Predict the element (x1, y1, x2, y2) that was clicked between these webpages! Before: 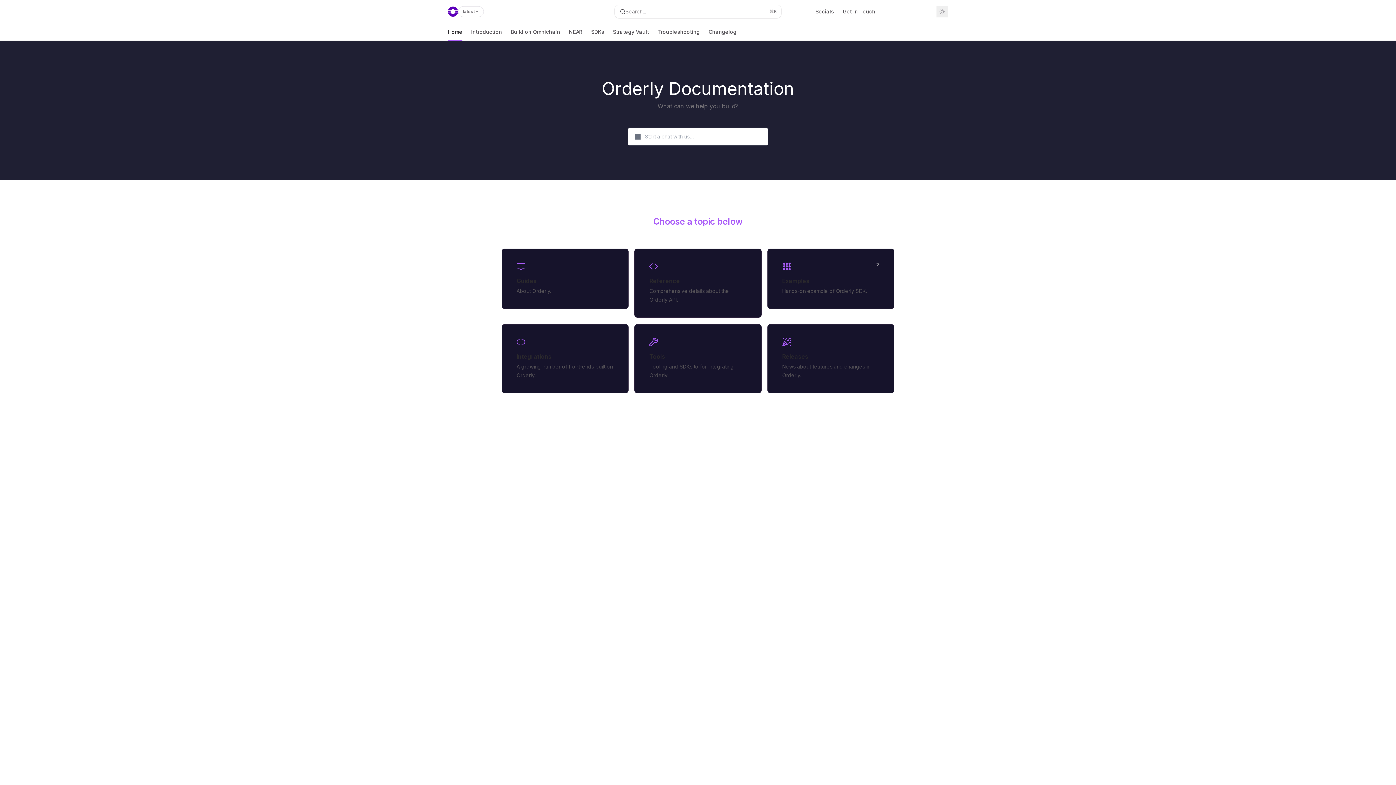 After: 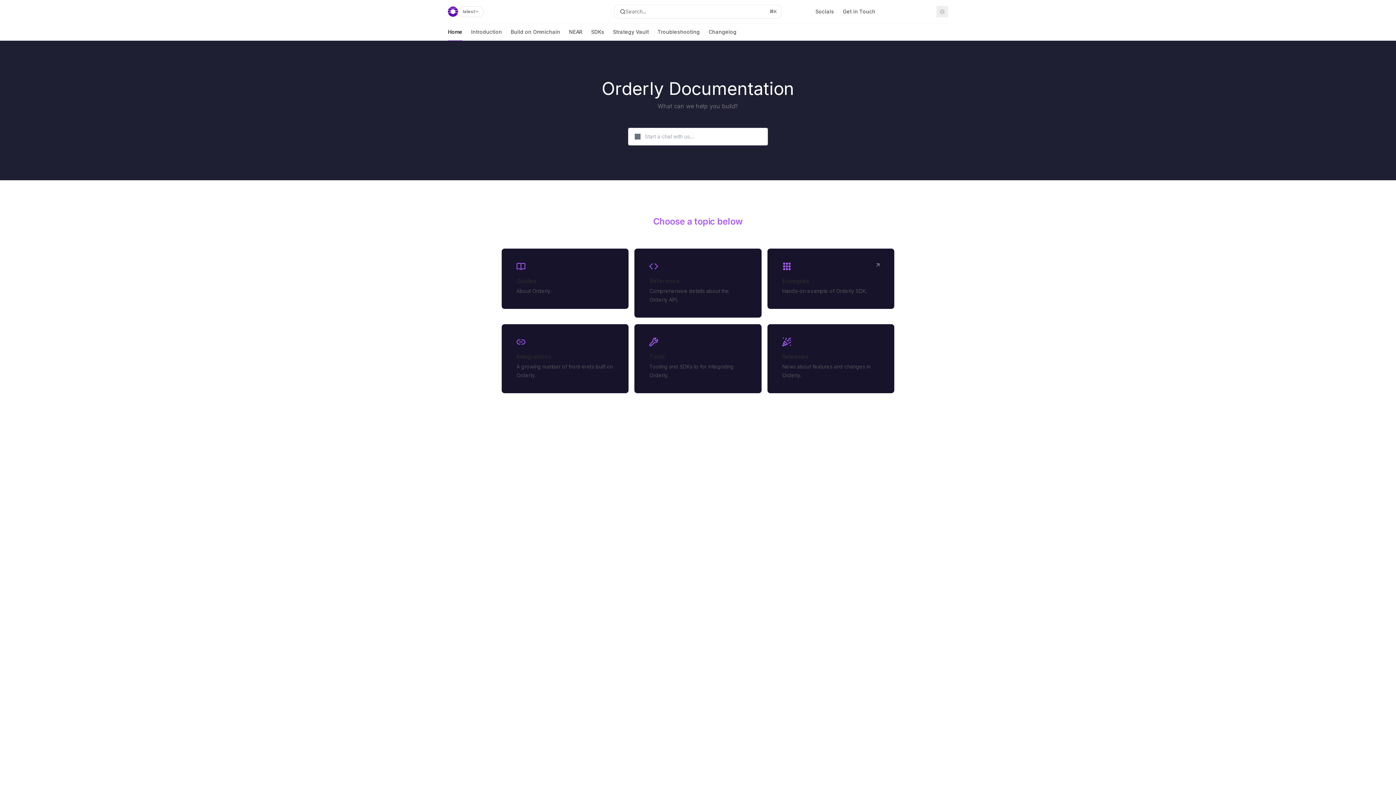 Action: label: Home bbox: (448, 23, 462, 40)